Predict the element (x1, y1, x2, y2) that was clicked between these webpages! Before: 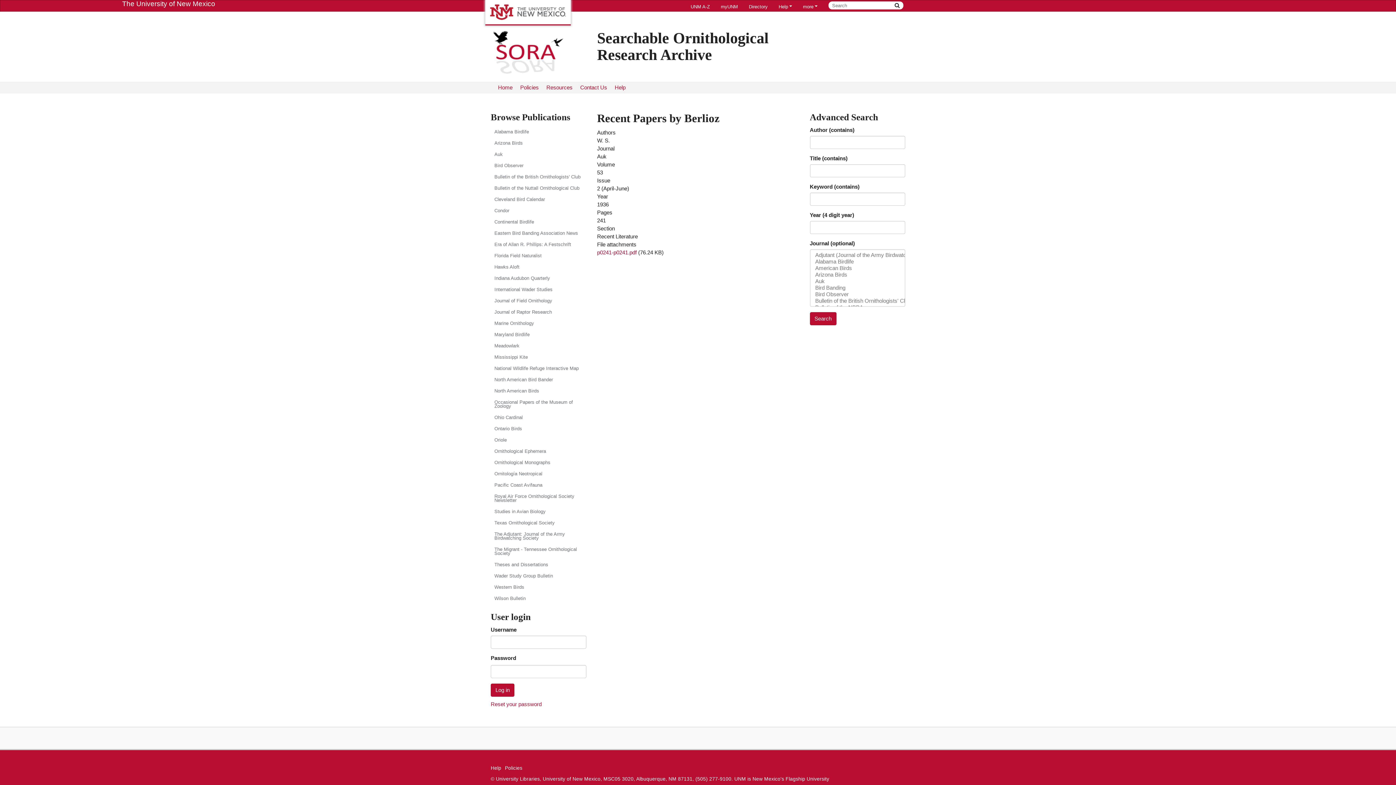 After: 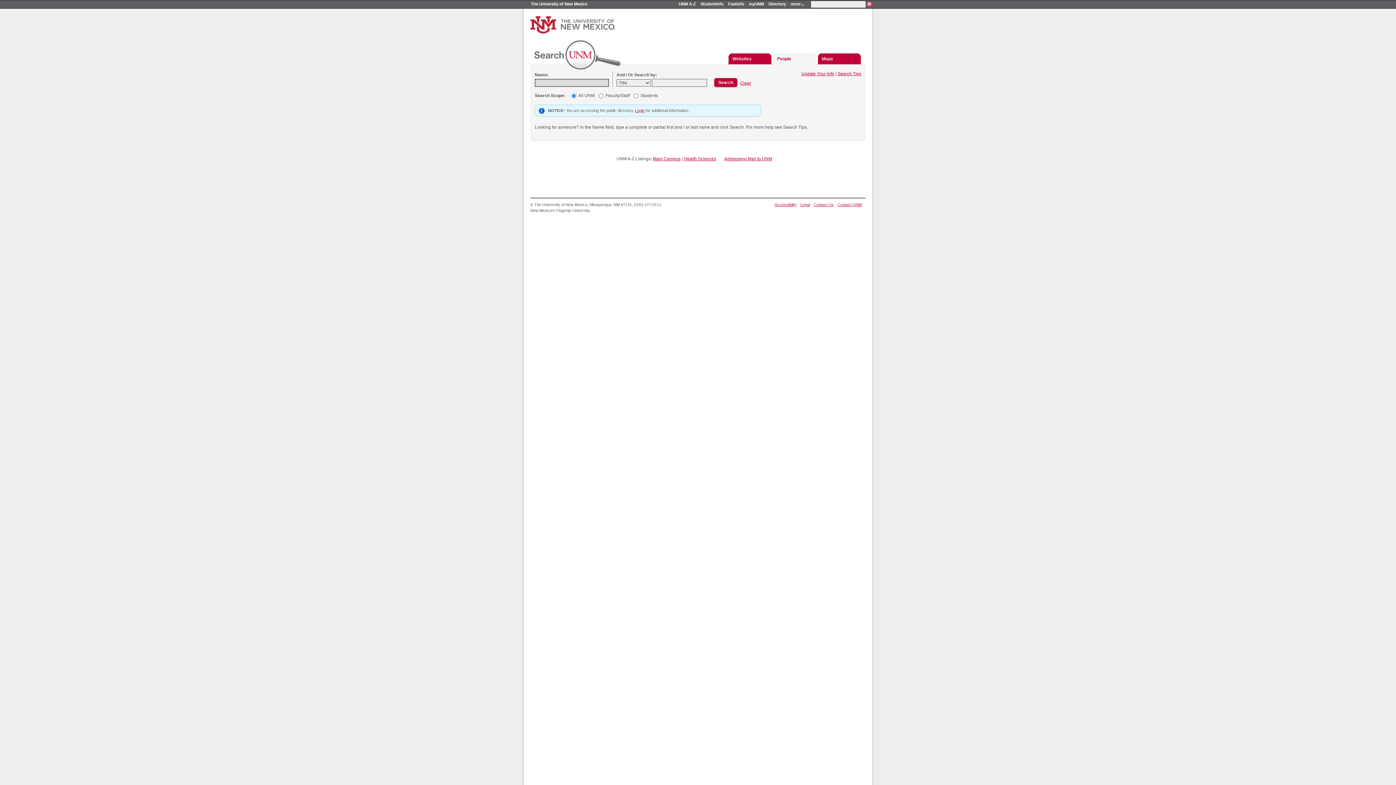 Action: label: Directory bbox: (743, 0, 773, 12)